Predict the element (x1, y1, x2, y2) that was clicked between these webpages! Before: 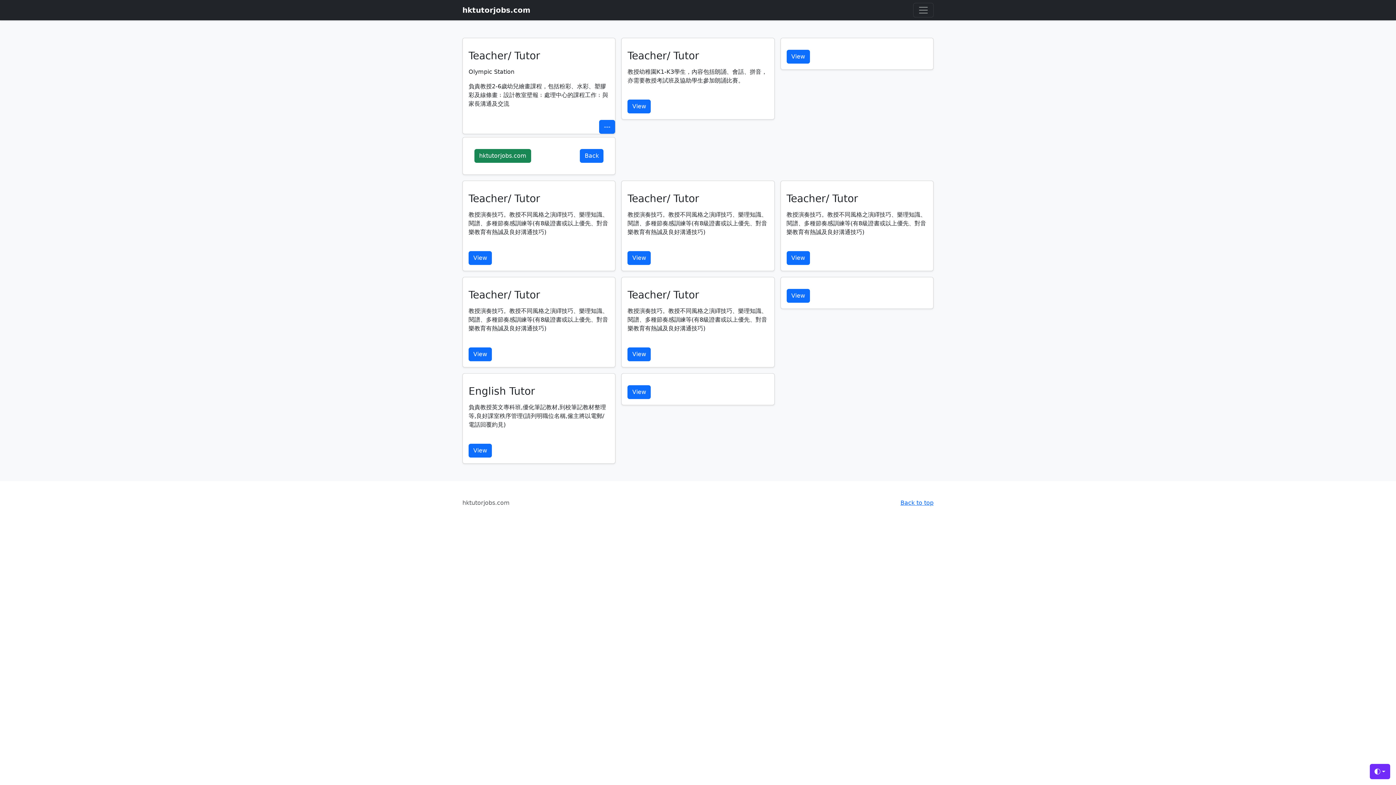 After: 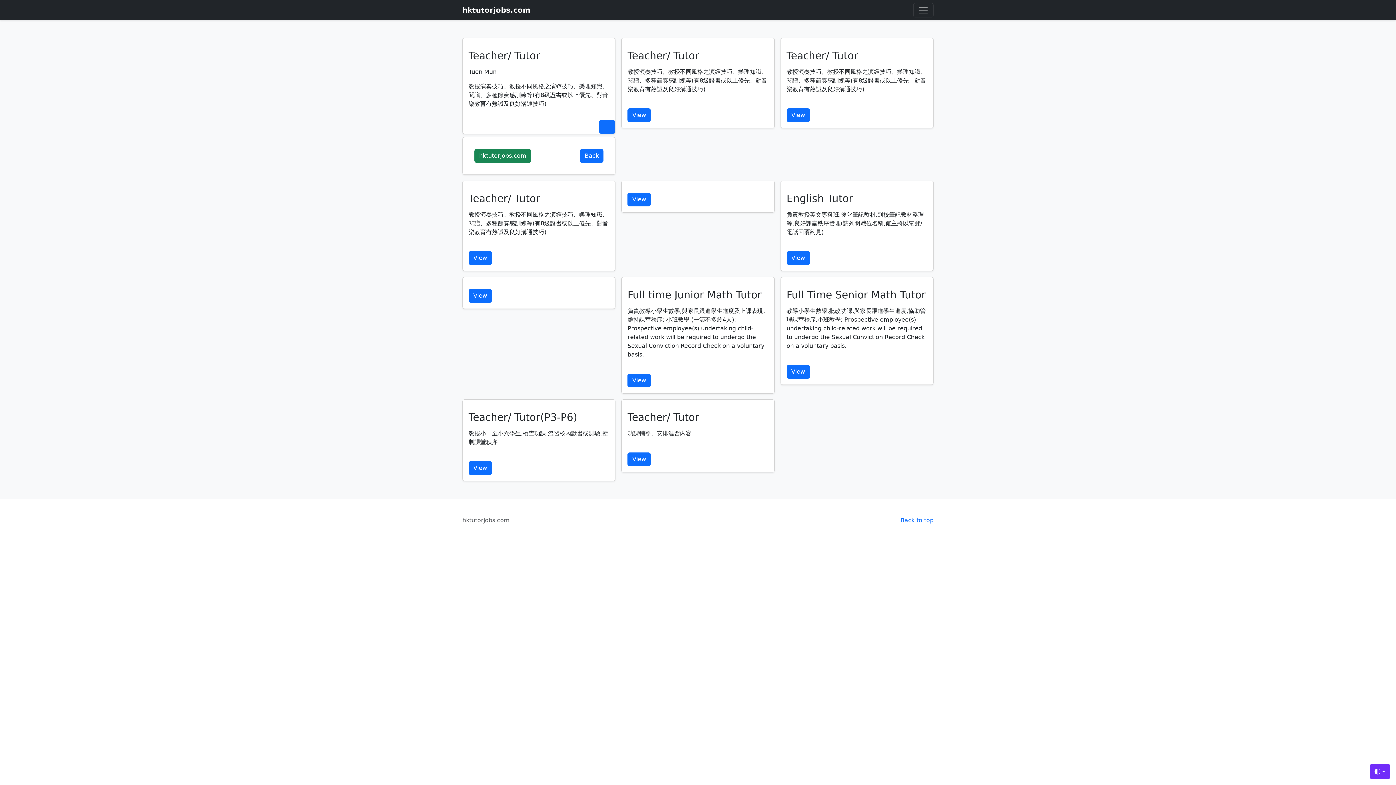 Action: bbox: (627, 251, 651, 265) label: View